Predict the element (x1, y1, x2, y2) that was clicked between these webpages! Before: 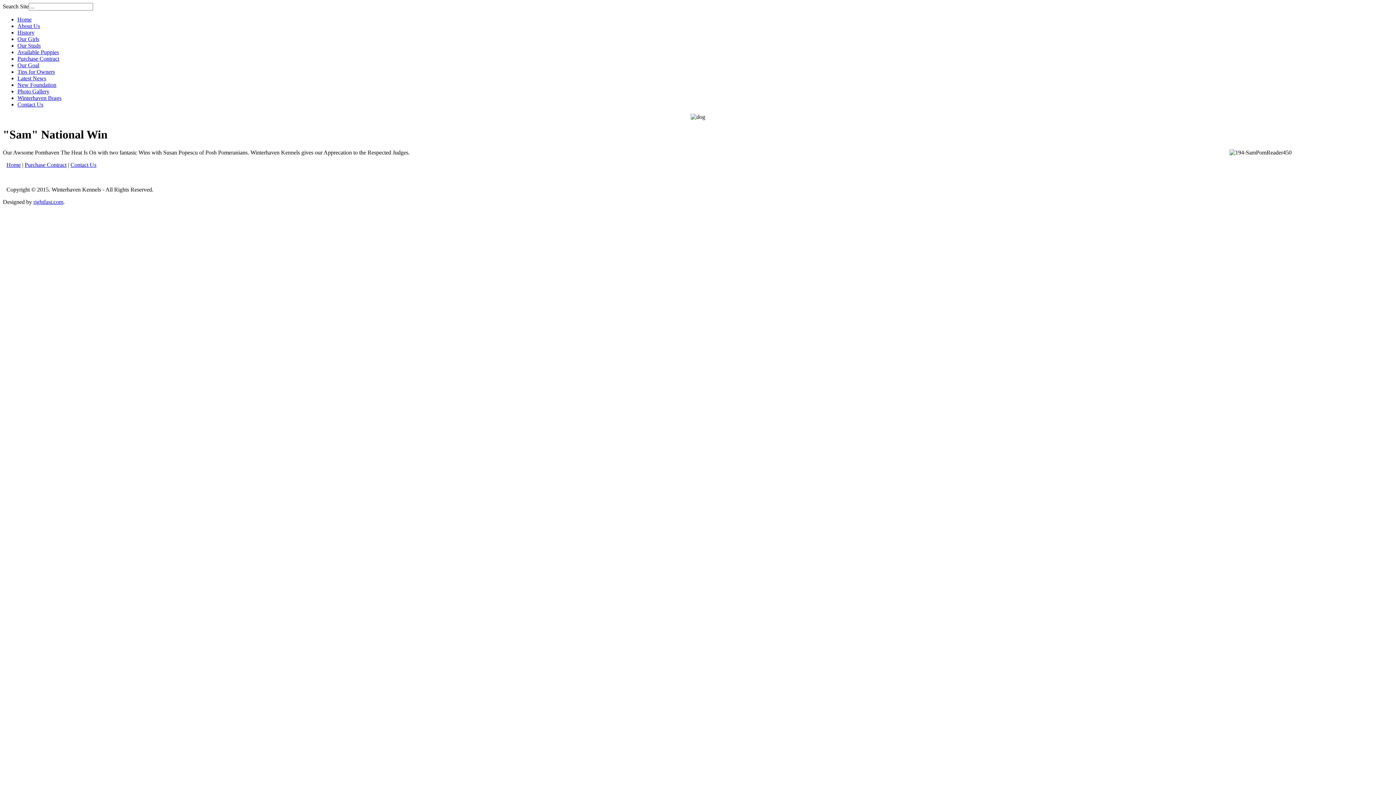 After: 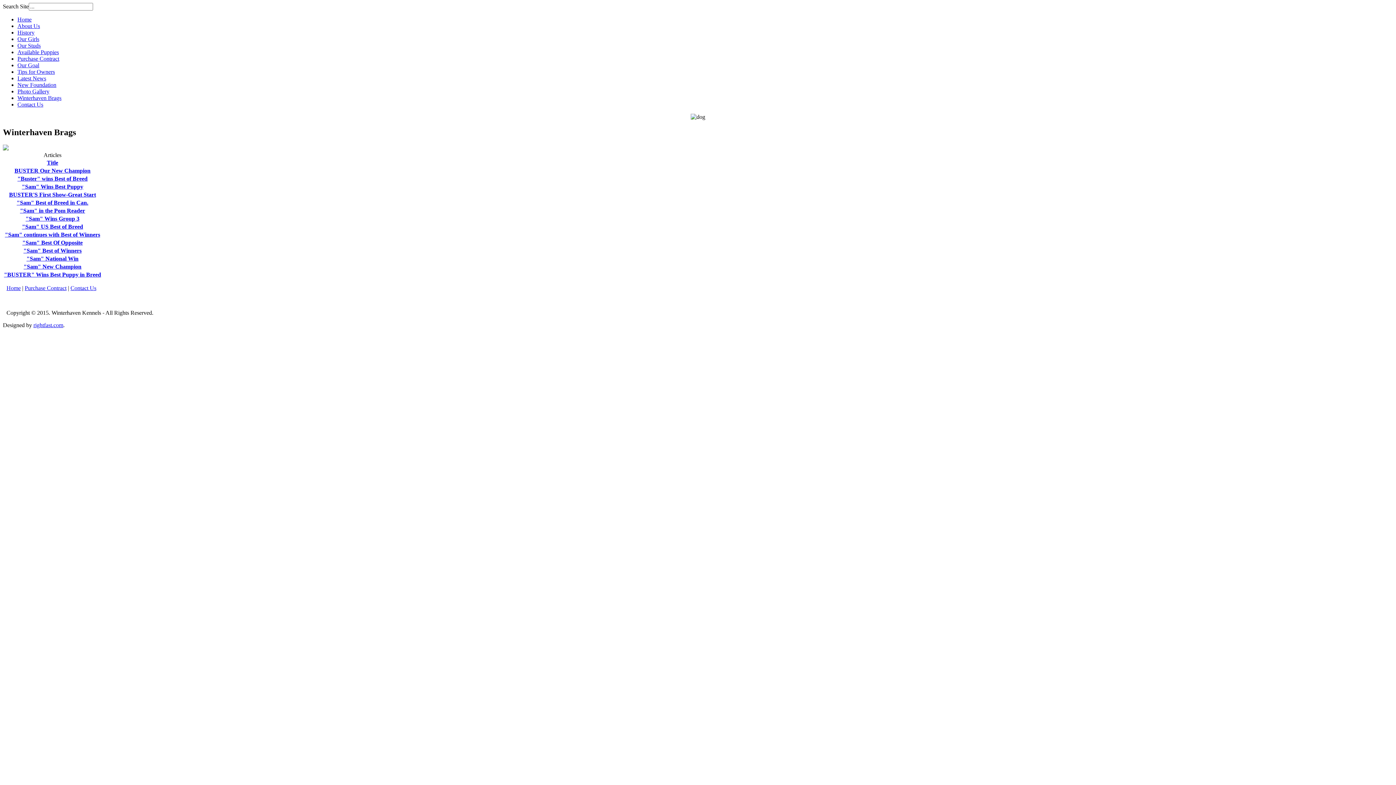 Action: bbox: (17, 94, 61, 101) label: Winterhaven Brags